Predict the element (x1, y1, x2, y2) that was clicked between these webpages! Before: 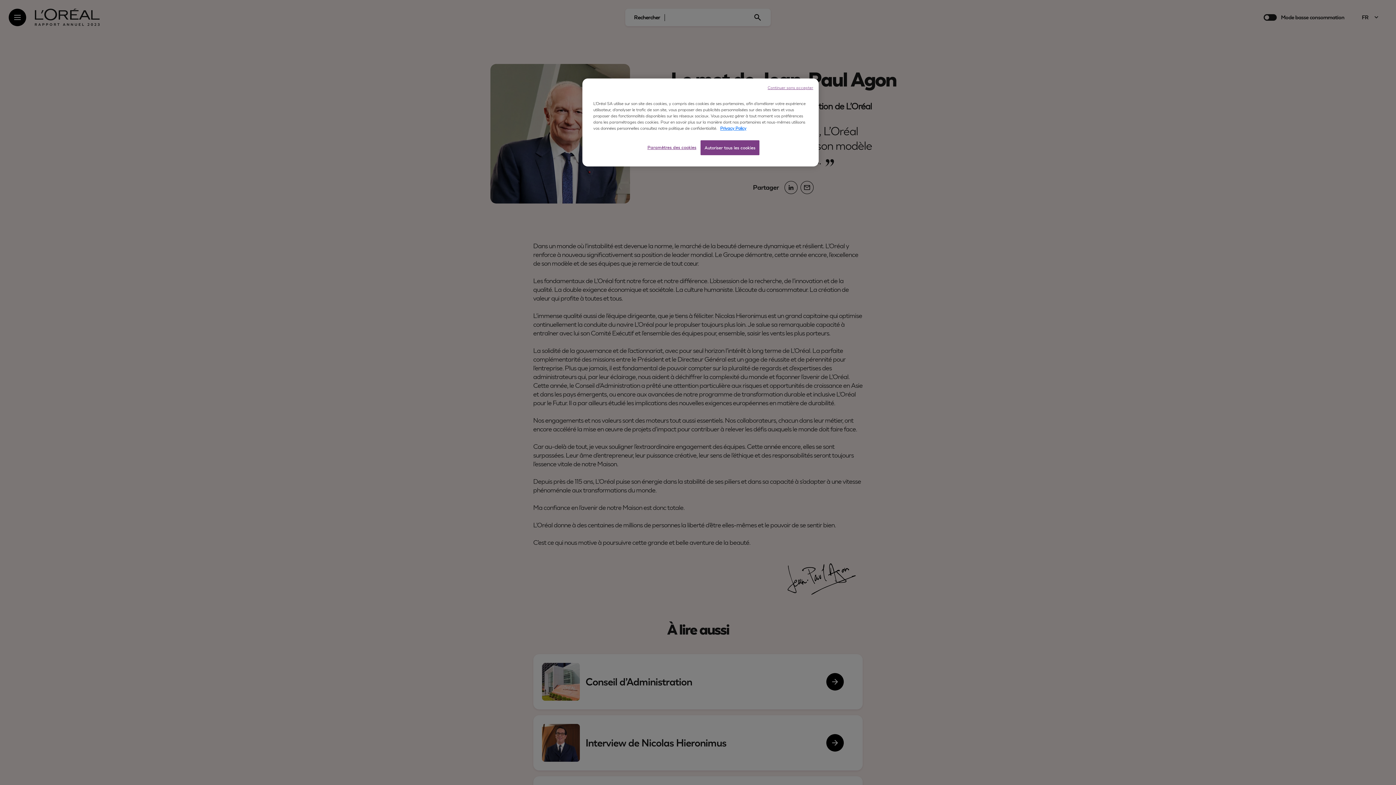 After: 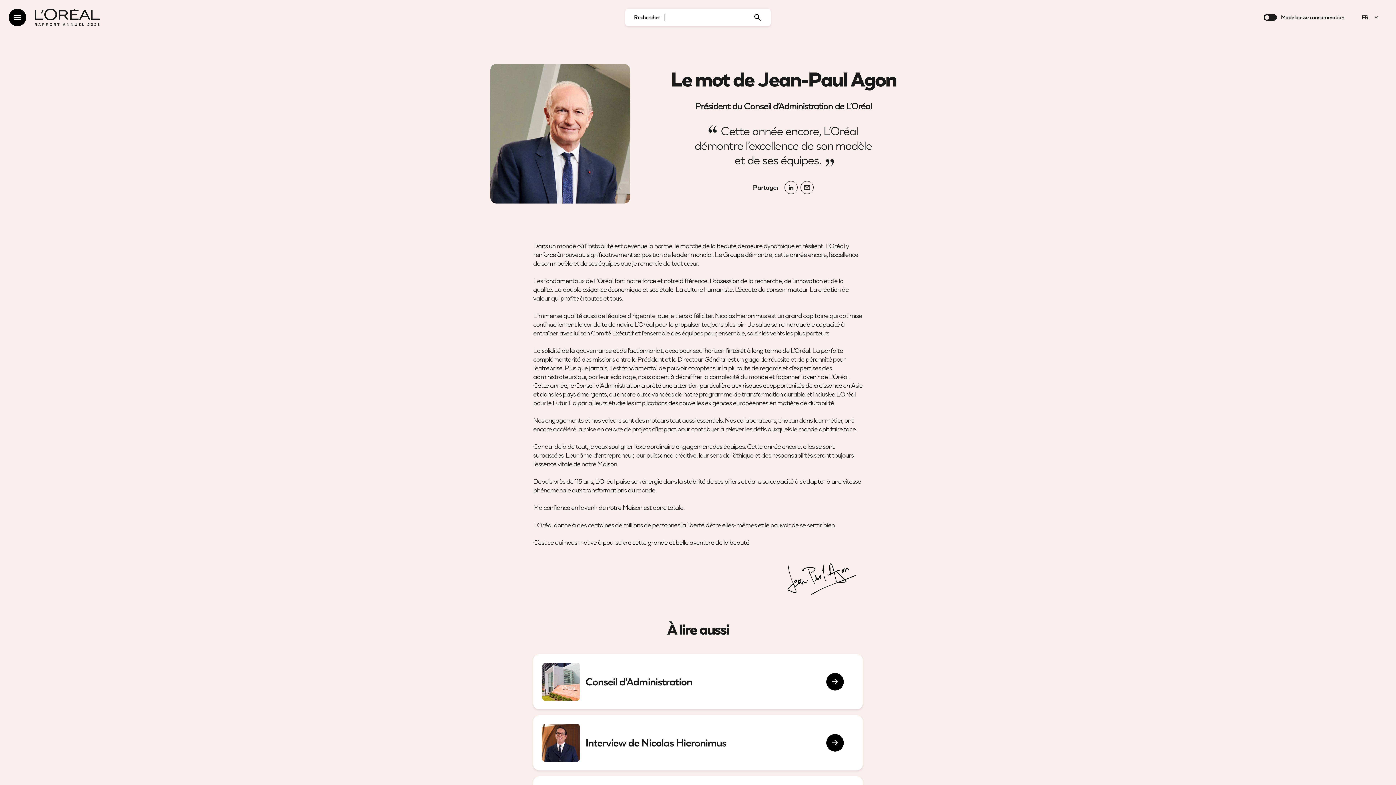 Action: bbox: (700, 140, 759, 155) label: Autoriser tous les cookies